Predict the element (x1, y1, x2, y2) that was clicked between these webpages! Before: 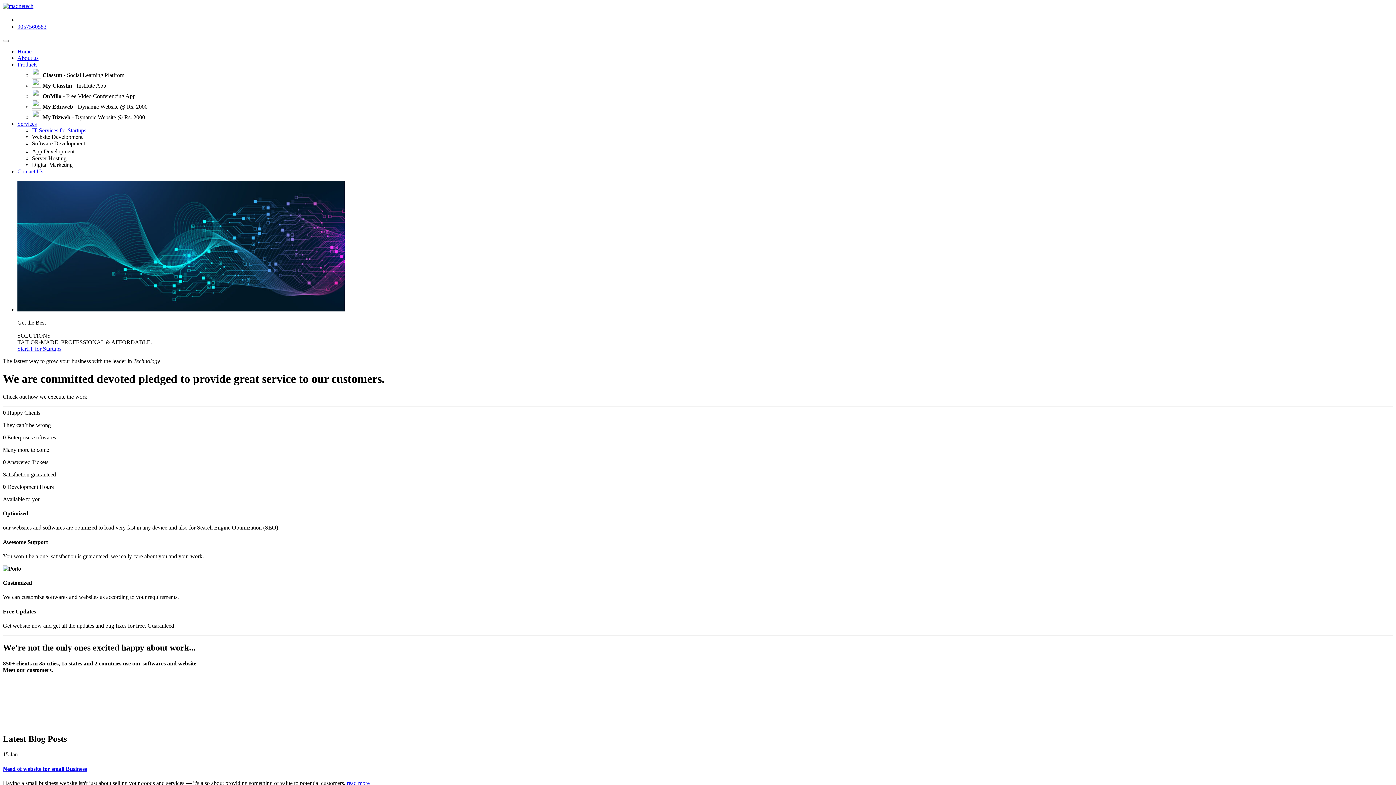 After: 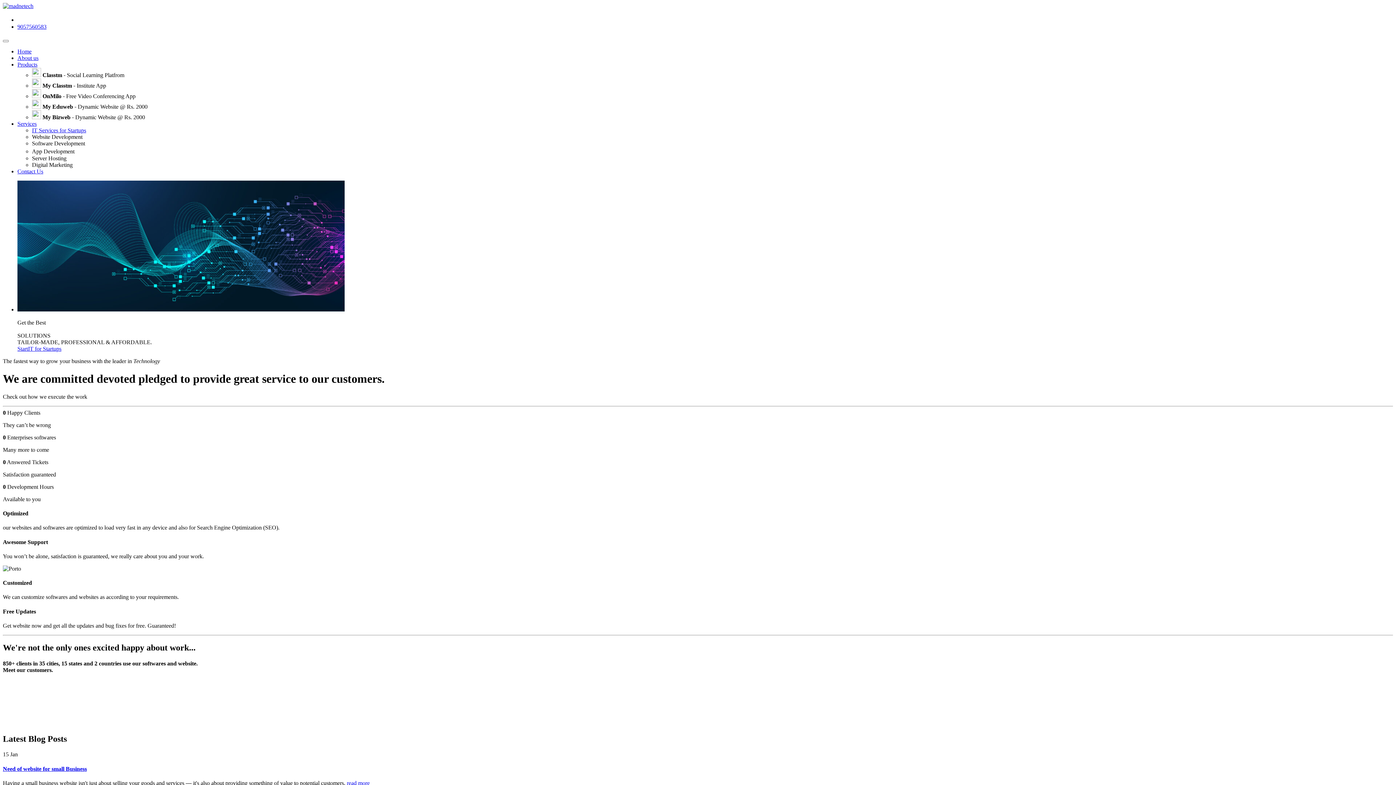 Action: label: 9057560583 bbox: (17, 23, 46, 29)